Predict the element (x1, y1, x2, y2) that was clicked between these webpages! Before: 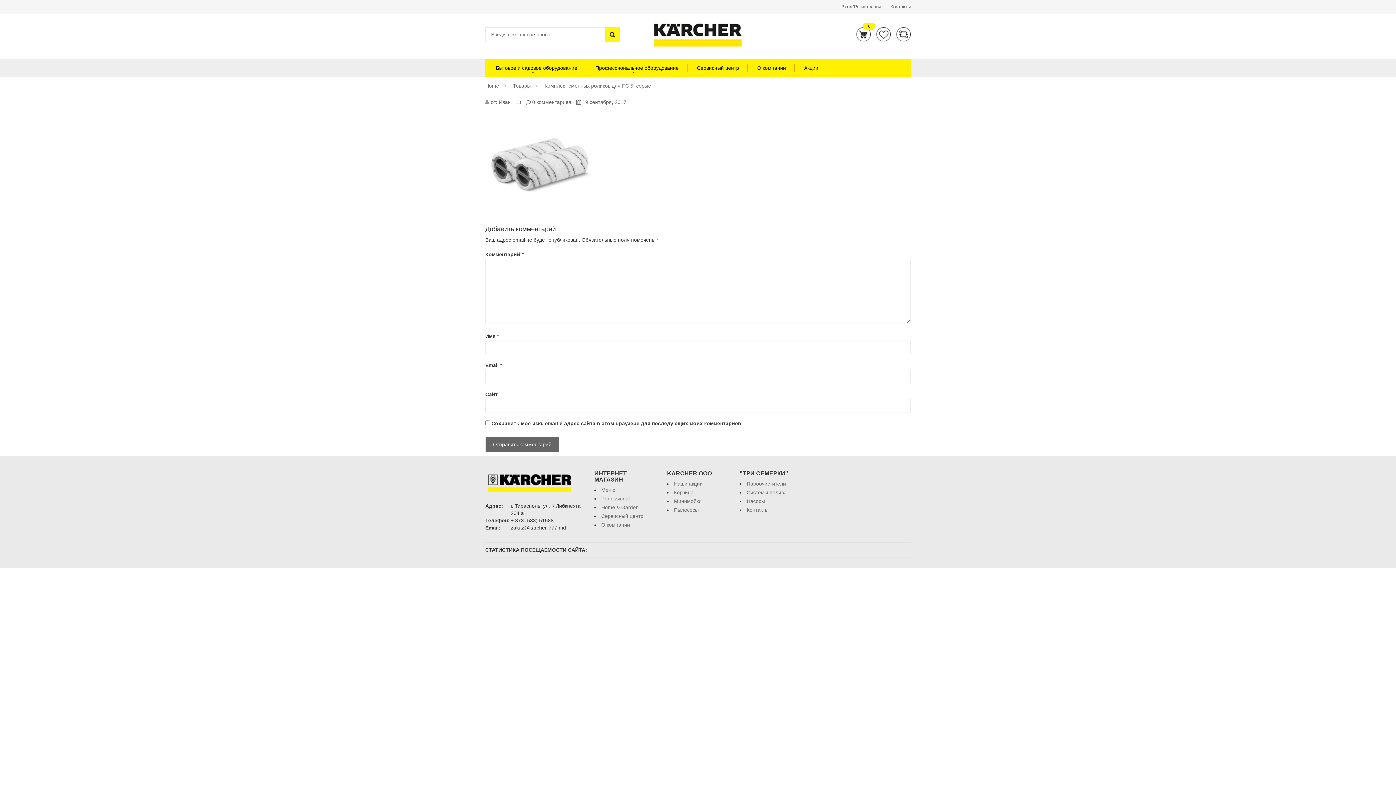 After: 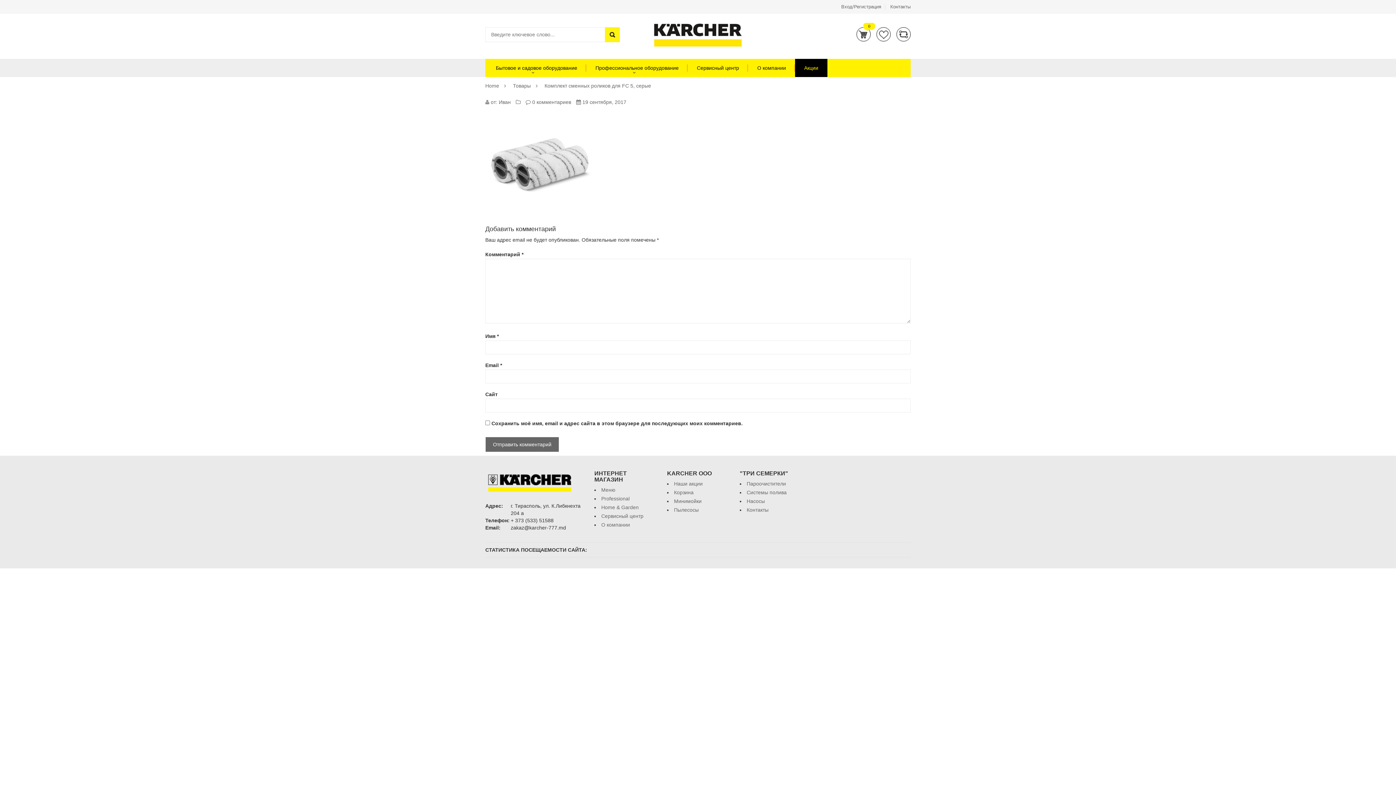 Action: bbox: (795, 64, 827, 71) label: Акции